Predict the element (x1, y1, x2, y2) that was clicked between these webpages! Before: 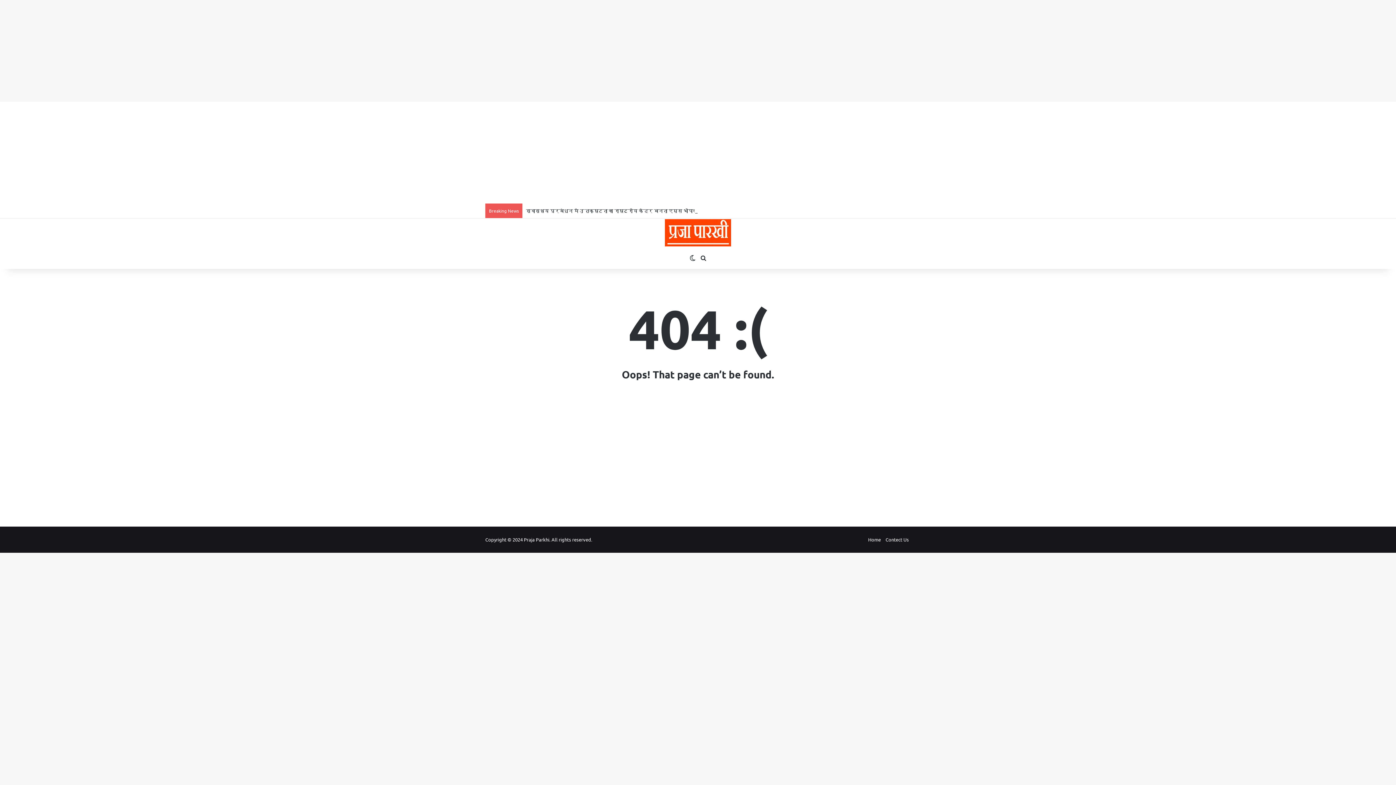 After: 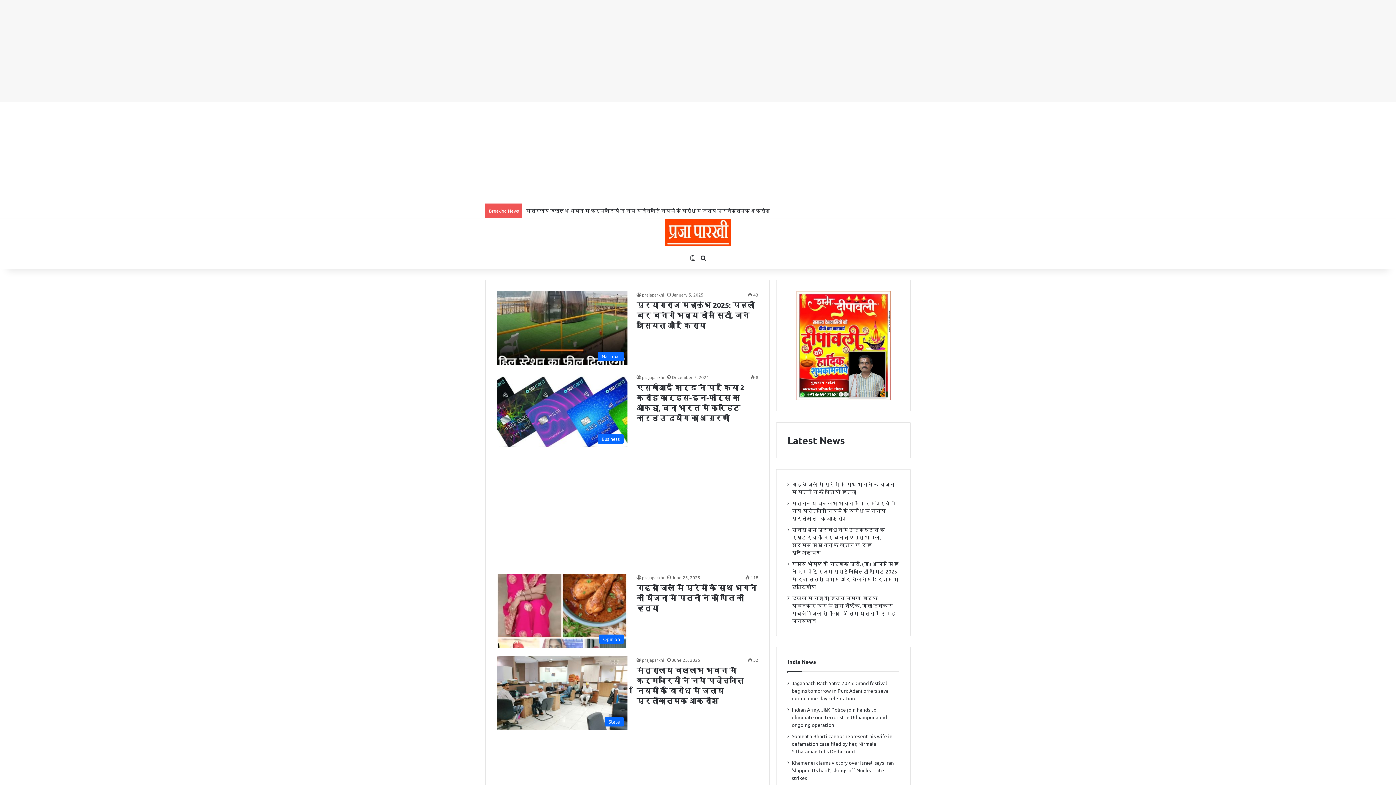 Action: bbox: (665, 219, 731, 246)